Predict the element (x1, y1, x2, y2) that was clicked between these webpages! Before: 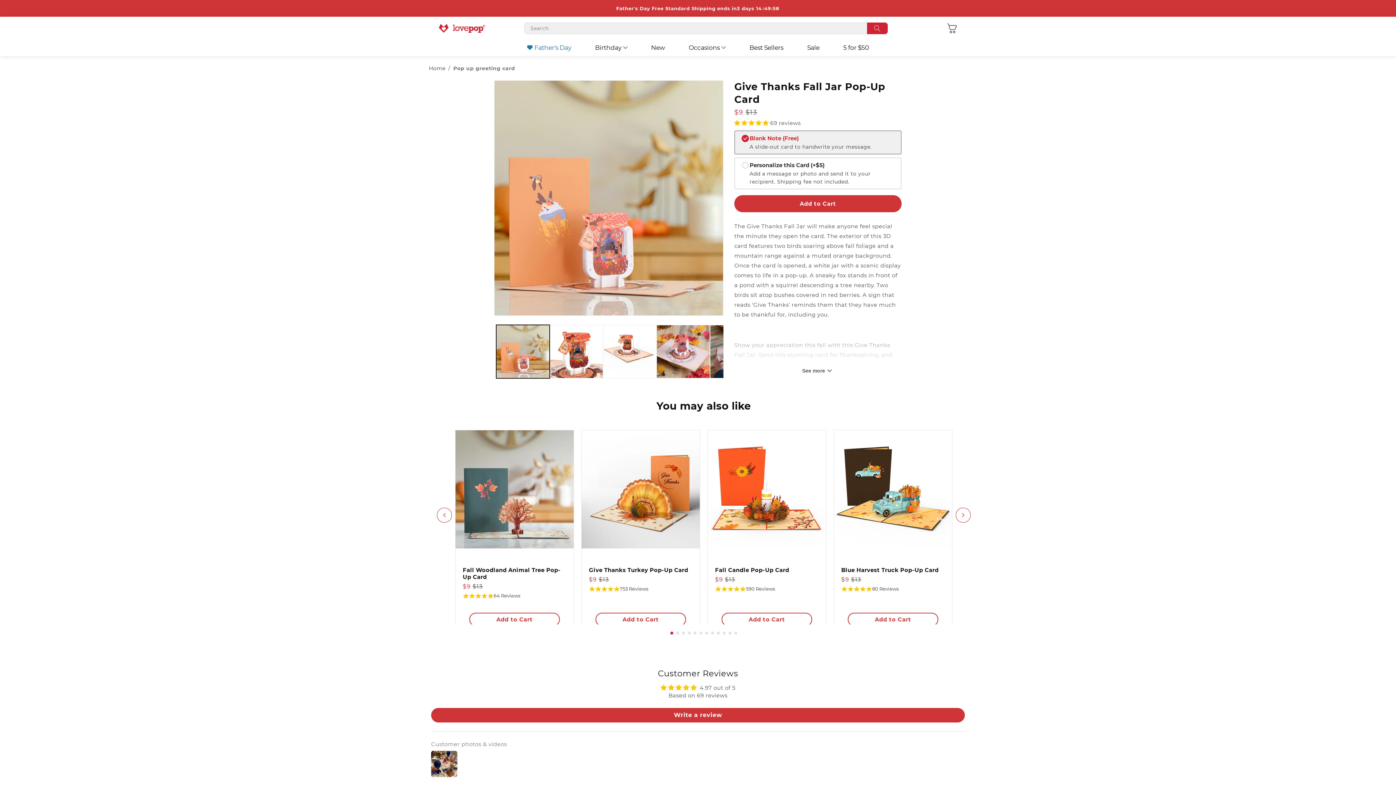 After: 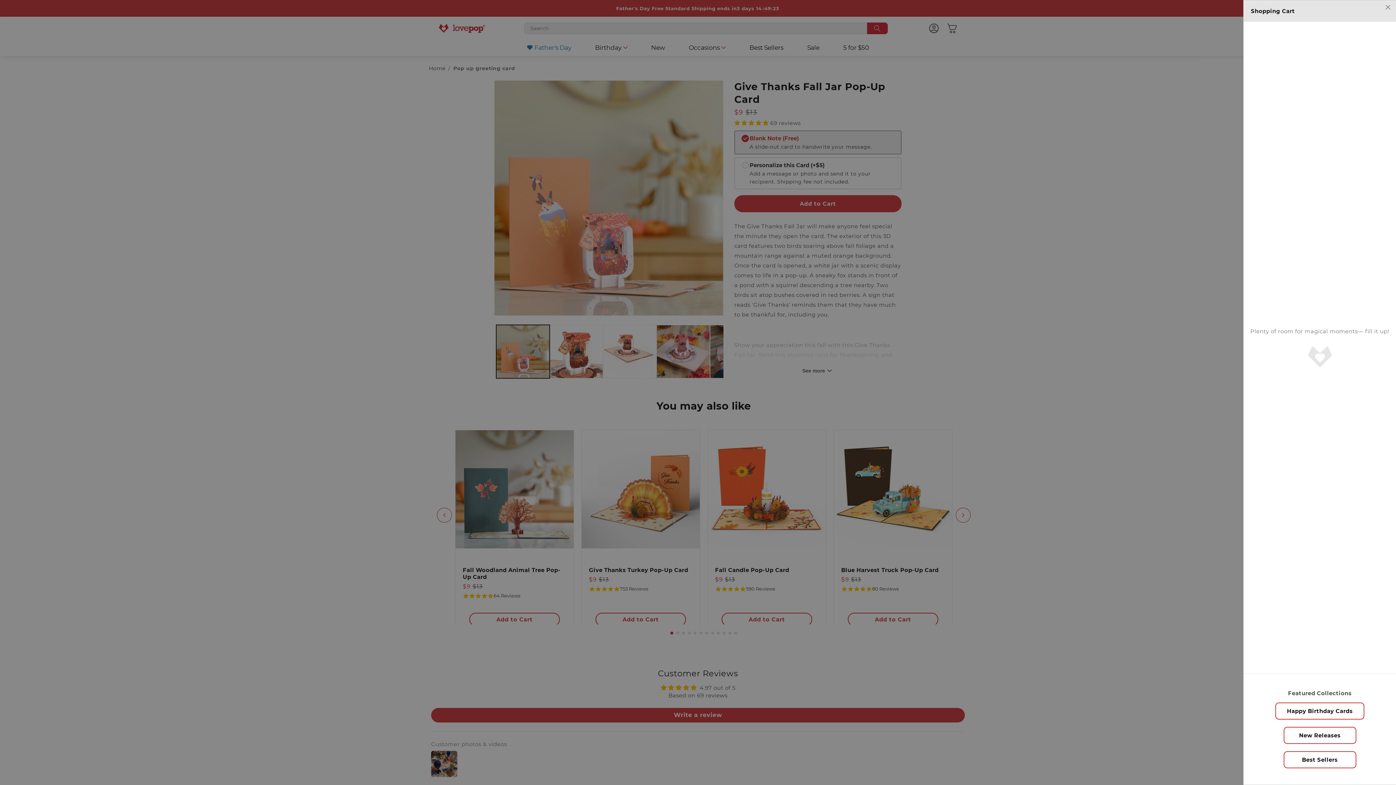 Action: bbox: (944, 20, 960, 36)